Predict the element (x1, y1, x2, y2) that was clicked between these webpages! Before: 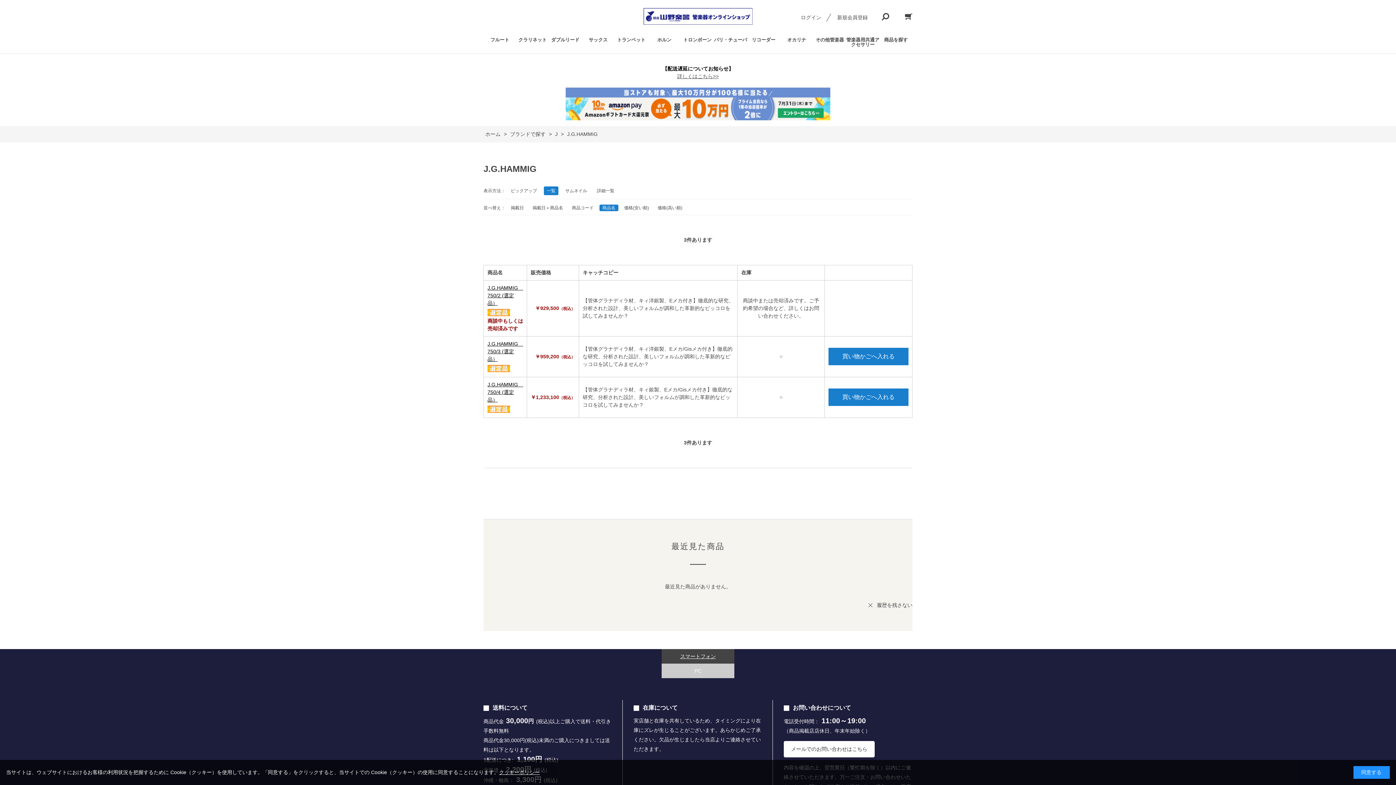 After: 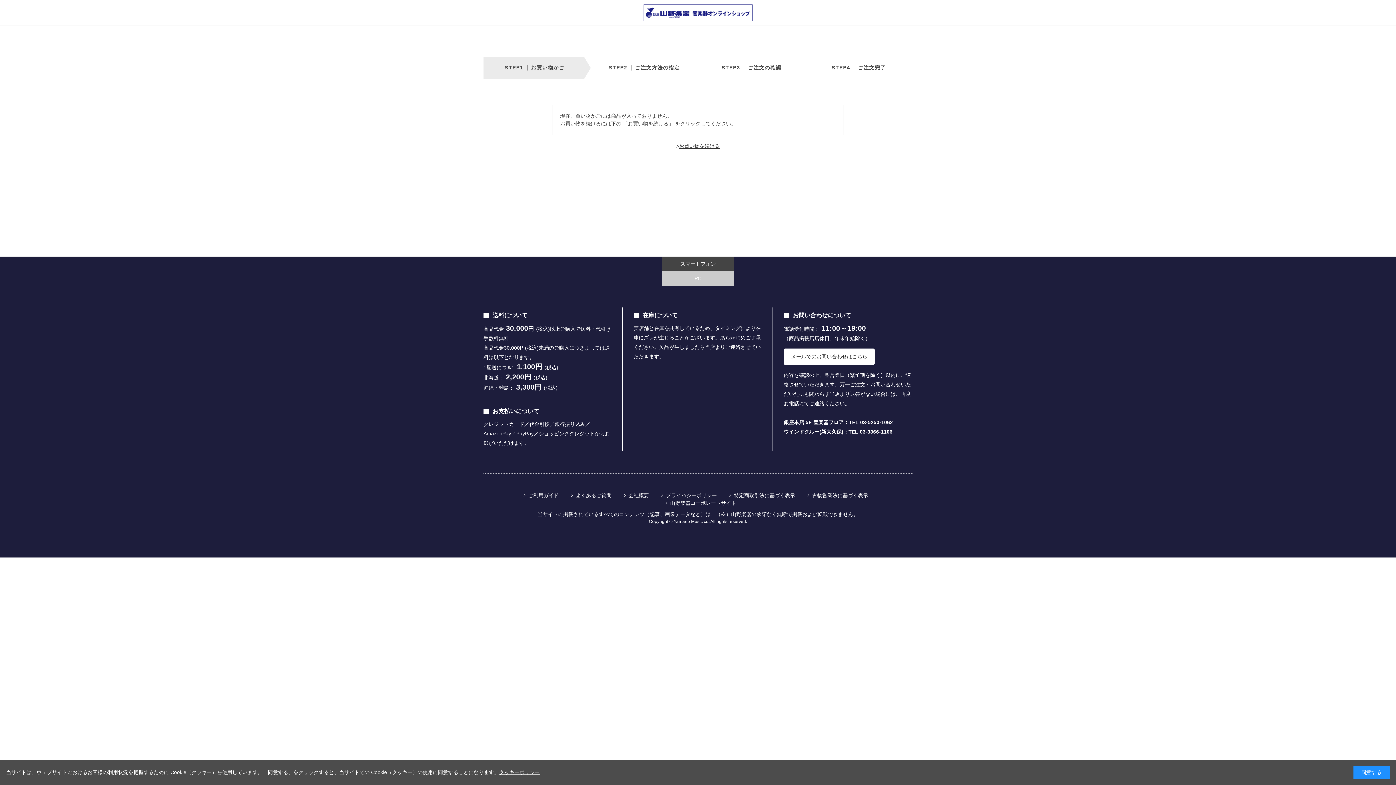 Action: bbox: (905, 12, 912, 20)